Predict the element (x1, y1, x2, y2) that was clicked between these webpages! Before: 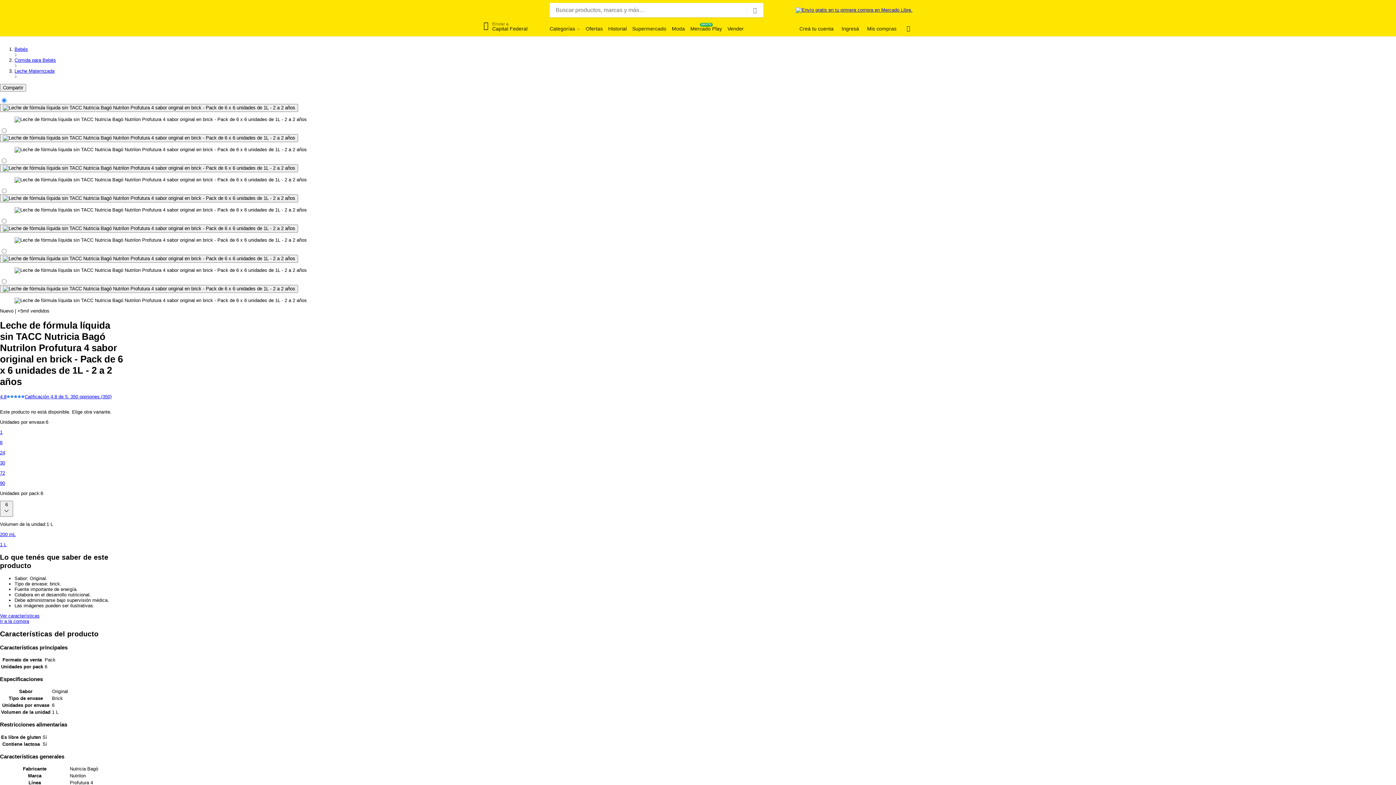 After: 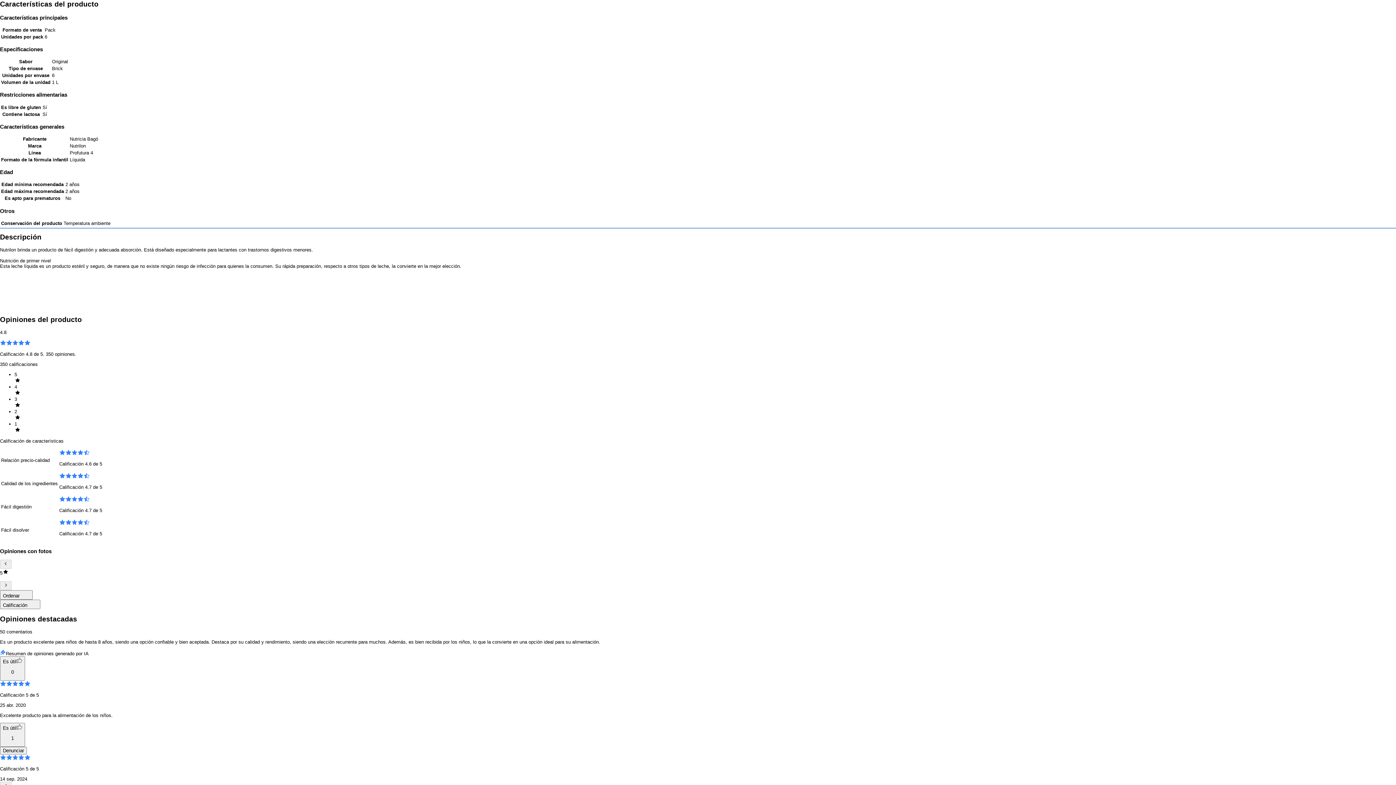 Action: bbox: (0, 613, 39, 618) label: Ver características